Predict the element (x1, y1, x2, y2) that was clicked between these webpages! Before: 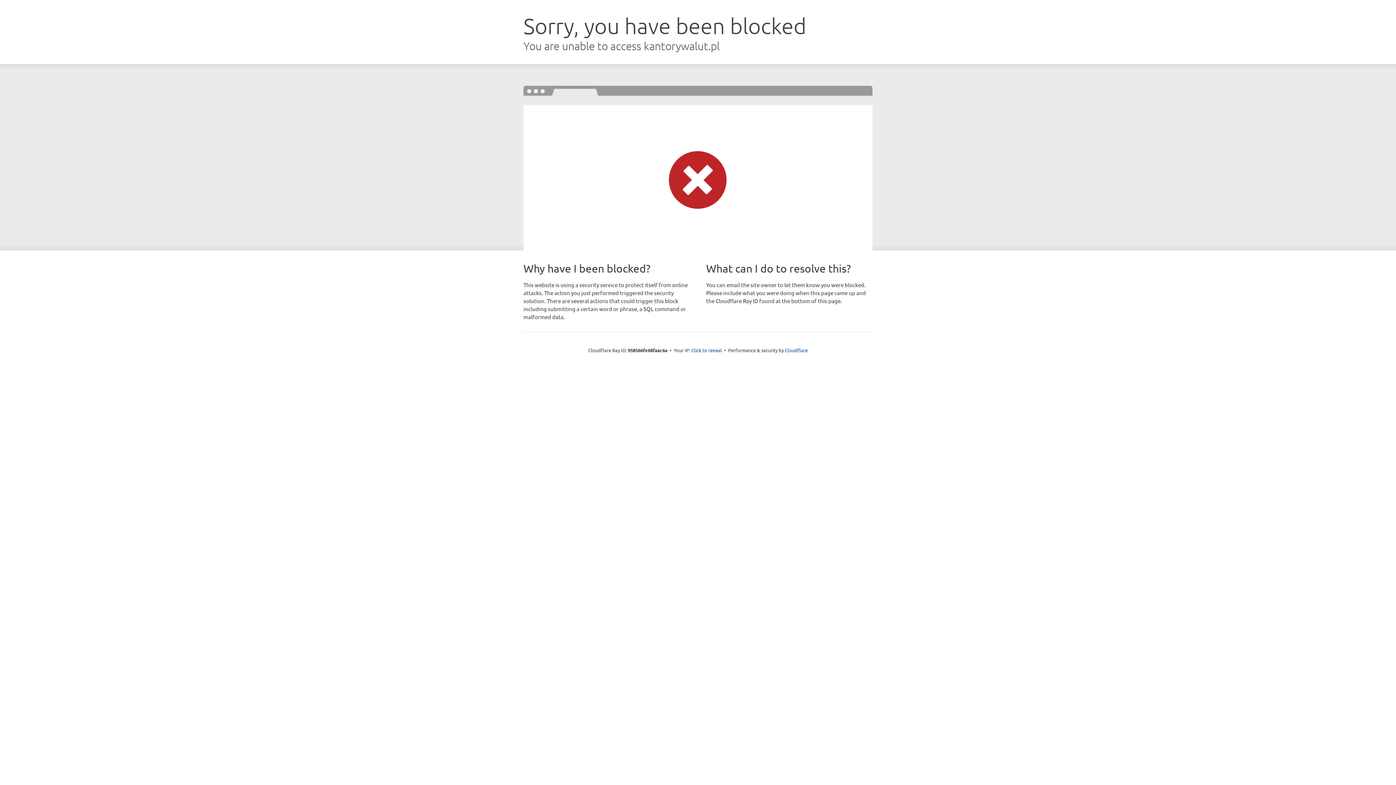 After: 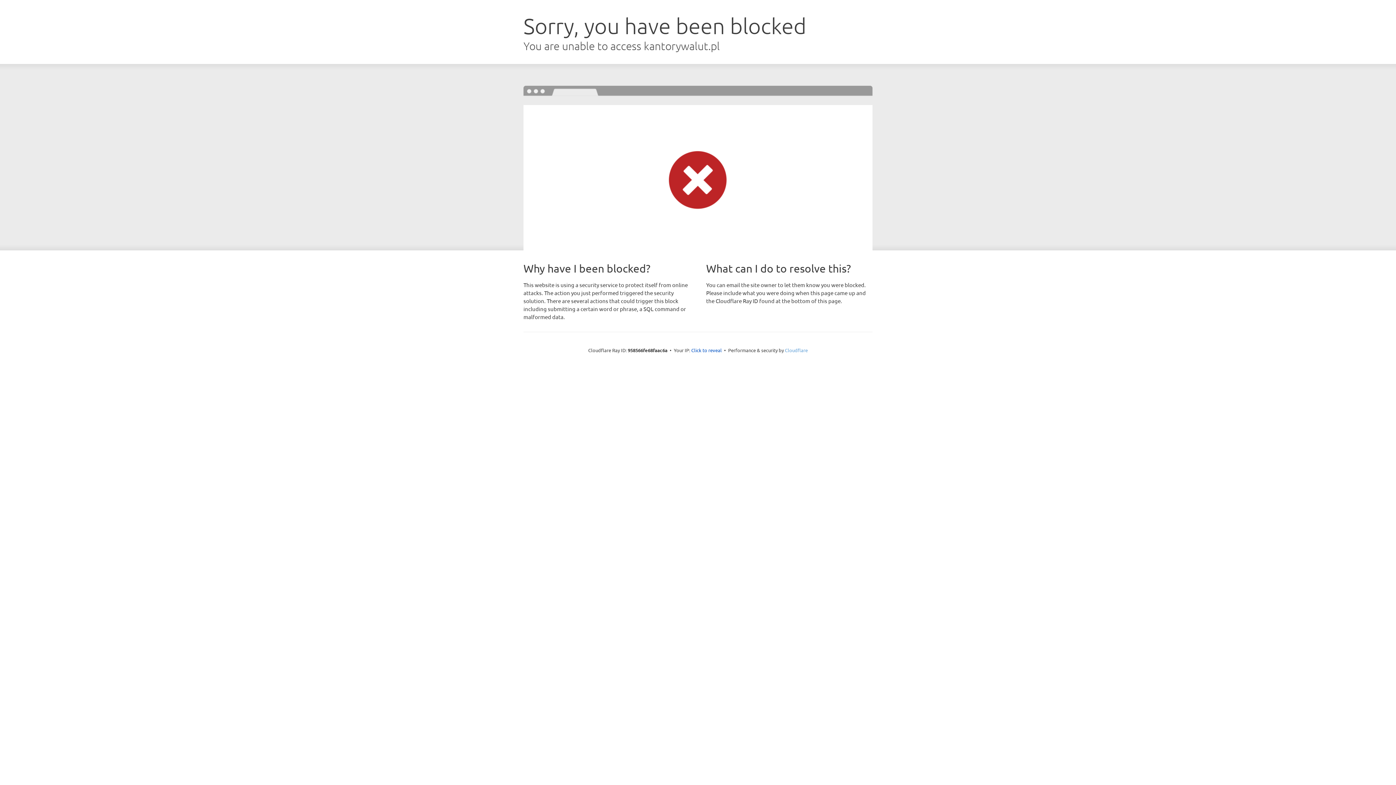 Action: label: Cloudflare bbox: (785, 347, 808, 353)